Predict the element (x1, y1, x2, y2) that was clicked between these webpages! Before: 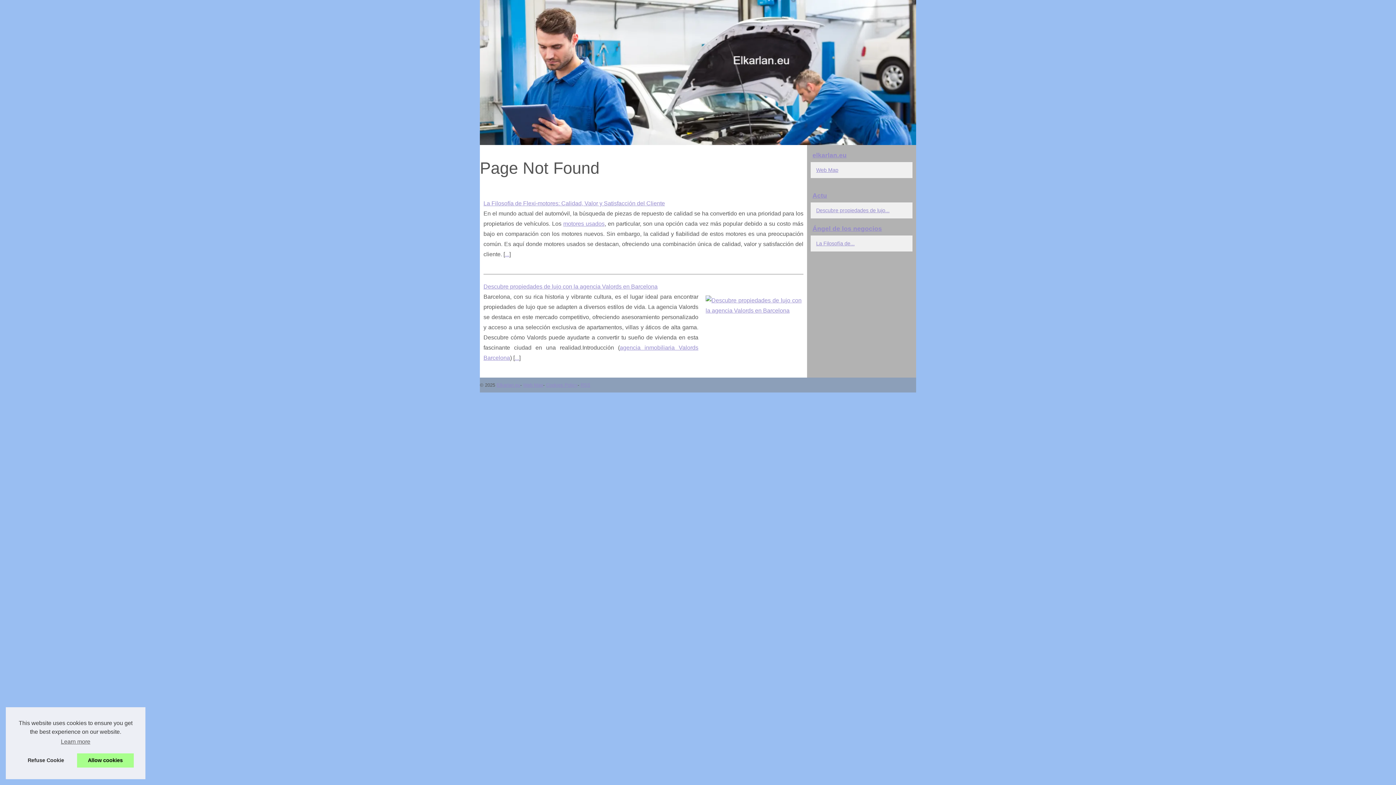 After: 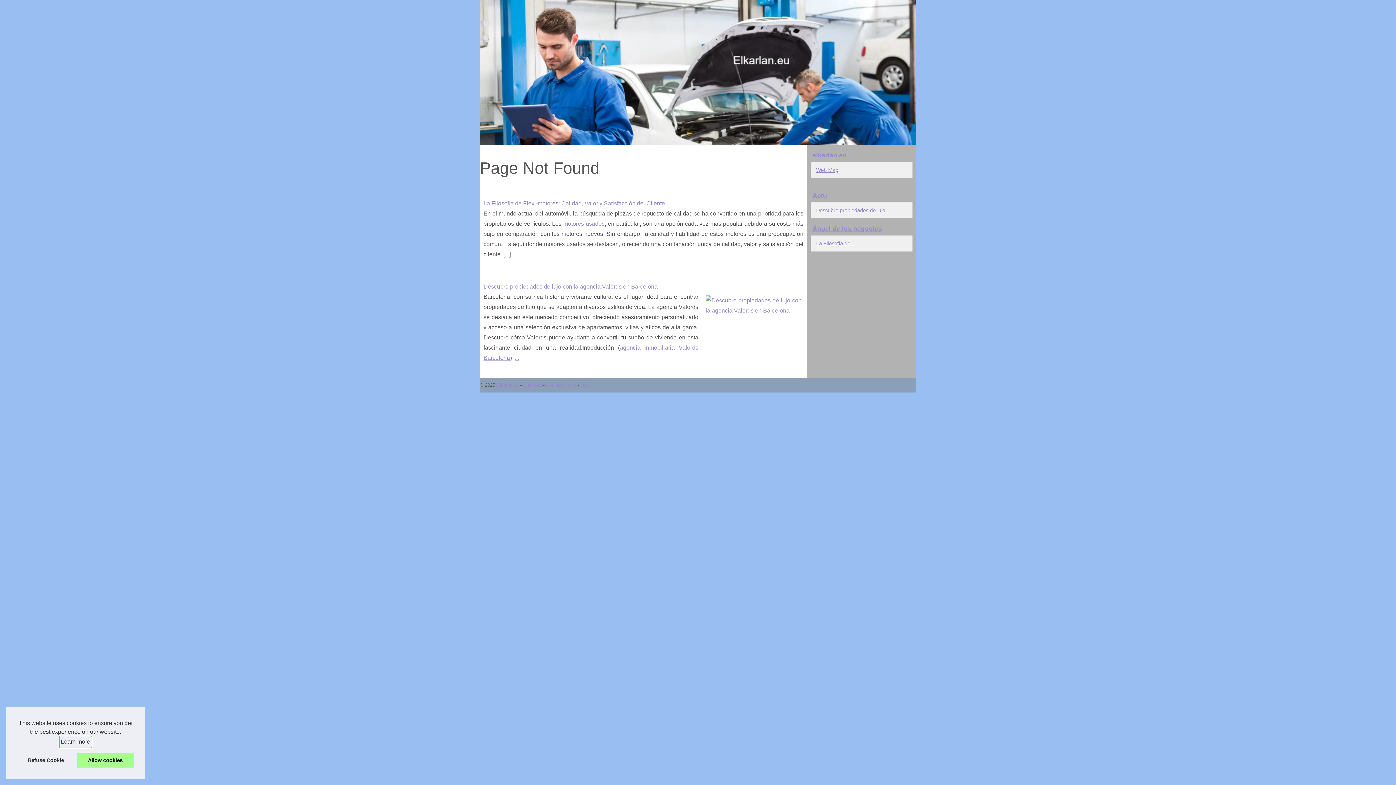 Action: label: learn more about cookies bbox: (59, 736, 91, 747)